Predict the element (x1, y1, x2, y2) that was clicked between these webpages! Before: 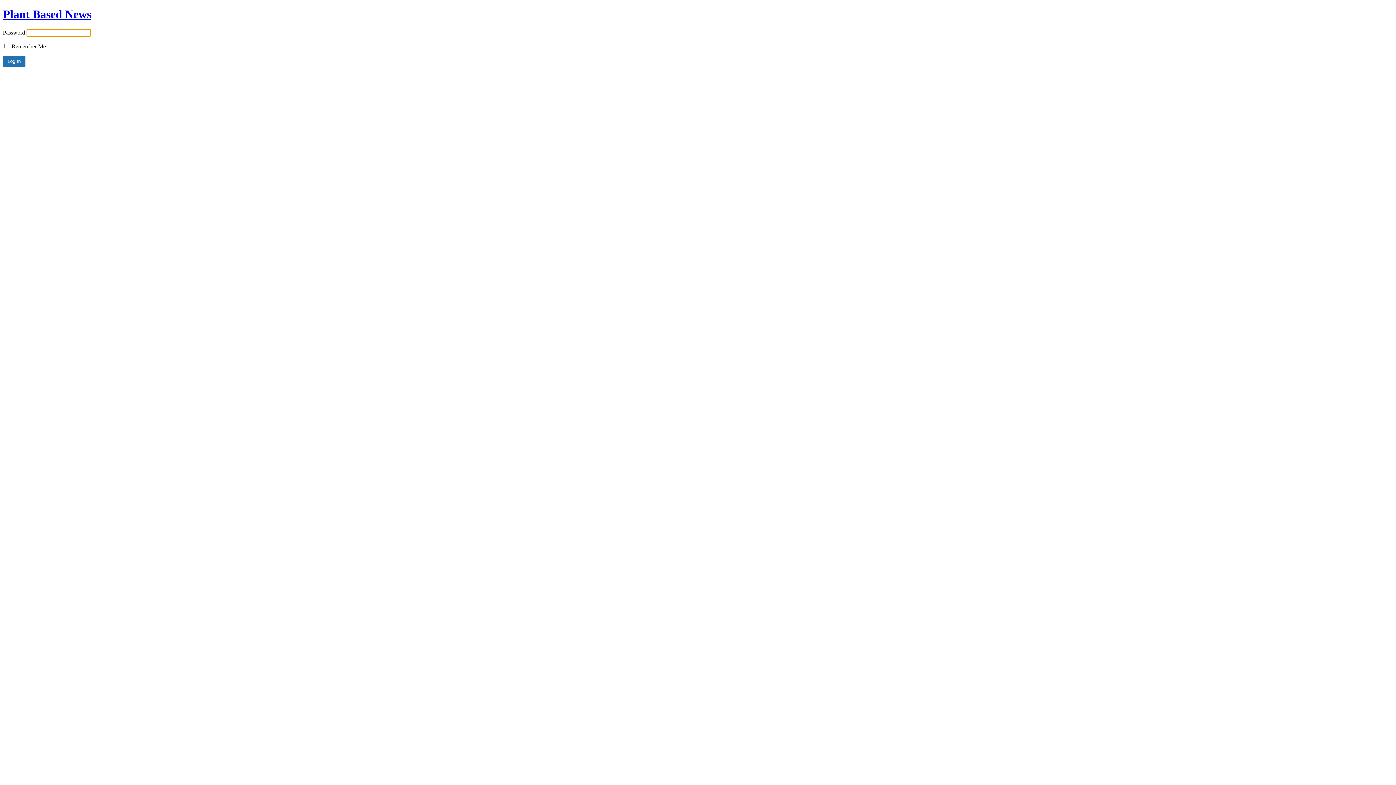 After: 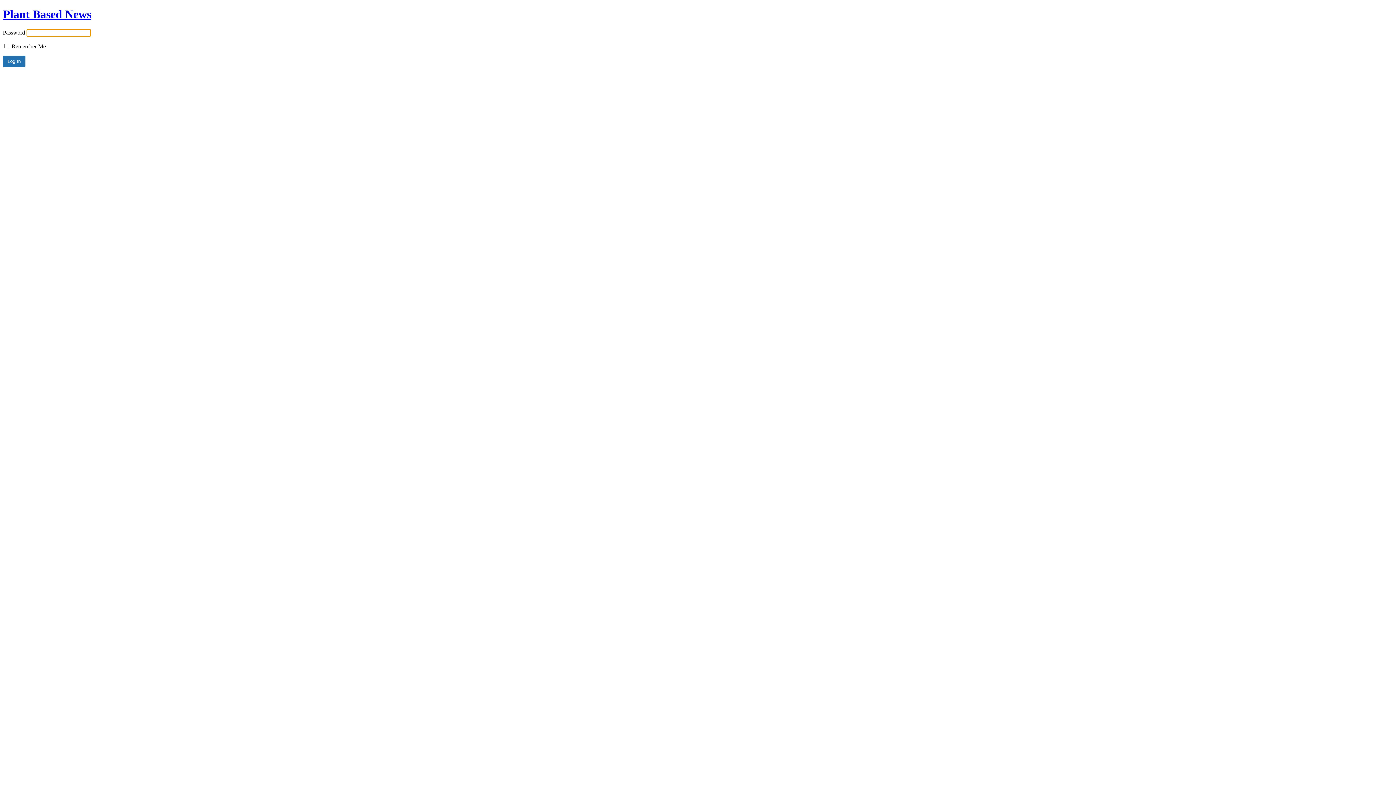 Action: label: Plant Based News bbox: (2, 7, 91, 20)